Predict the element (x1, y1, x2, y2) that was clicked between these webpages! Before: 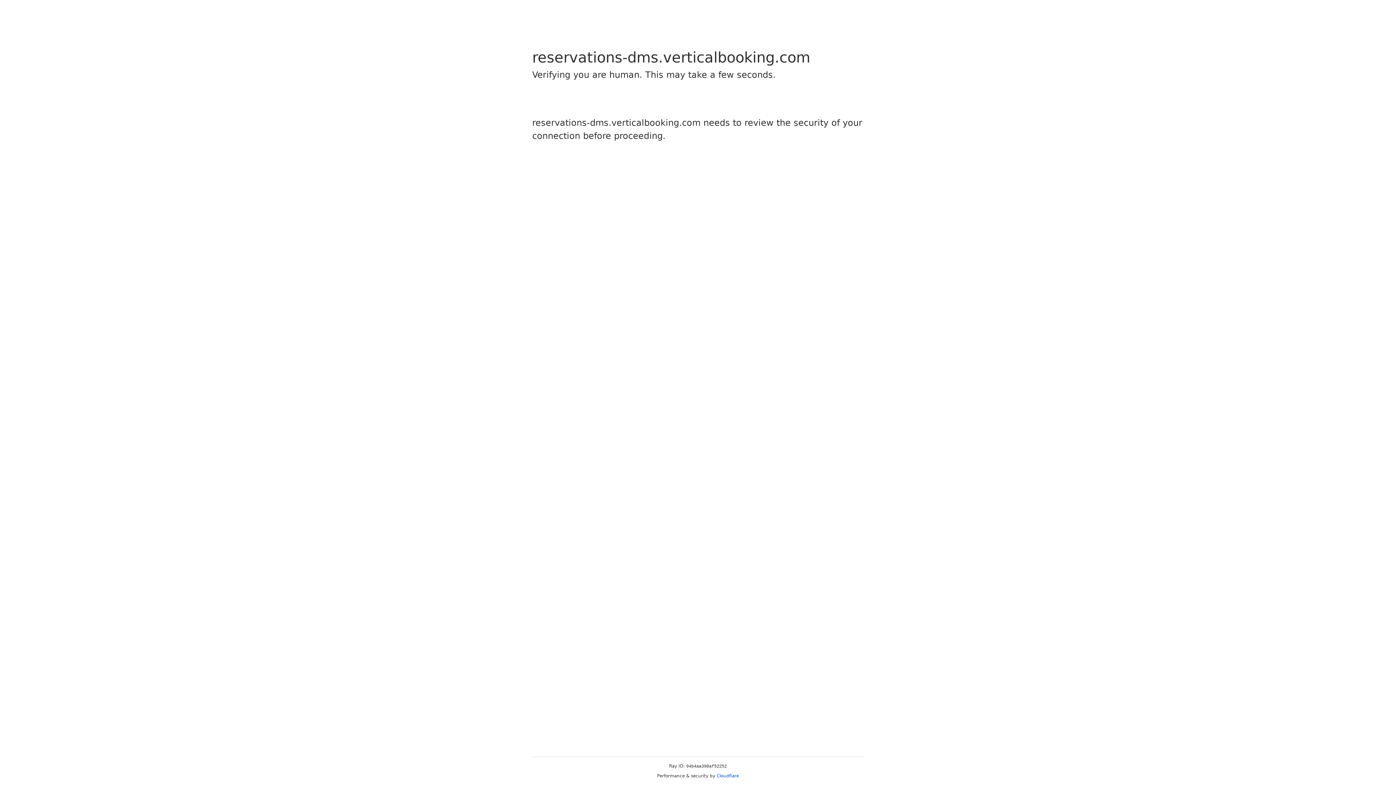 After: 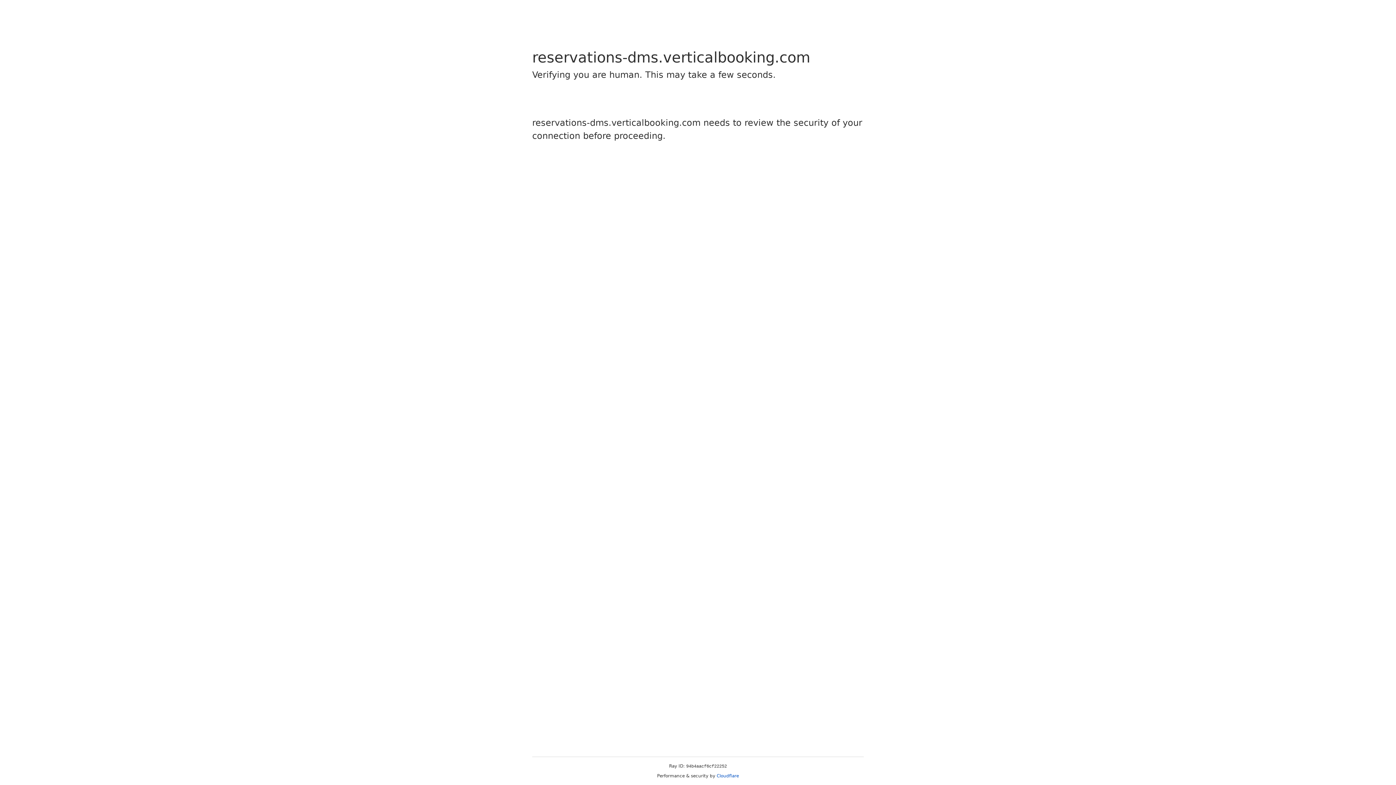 Action: label: Cloudflare bbox: (716, 773, 739, 778)